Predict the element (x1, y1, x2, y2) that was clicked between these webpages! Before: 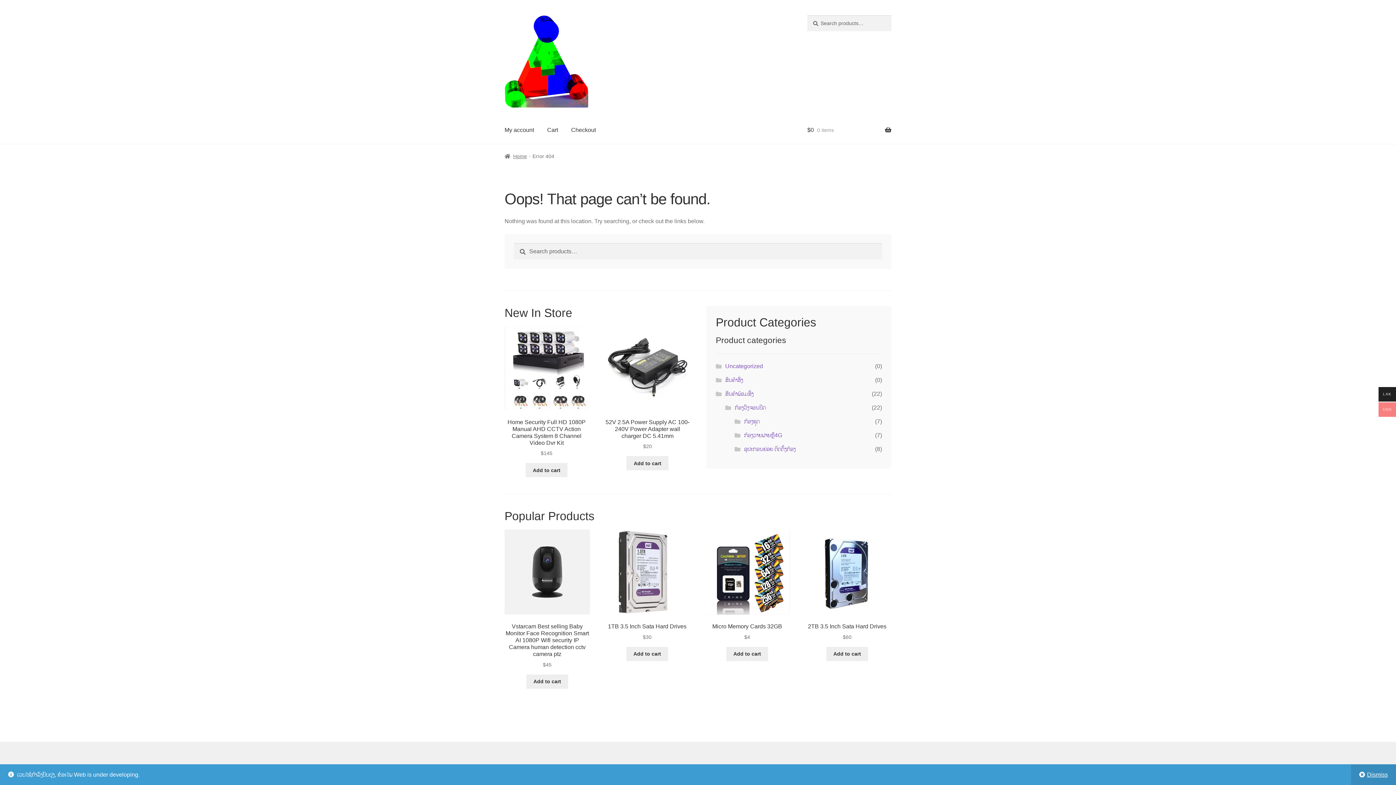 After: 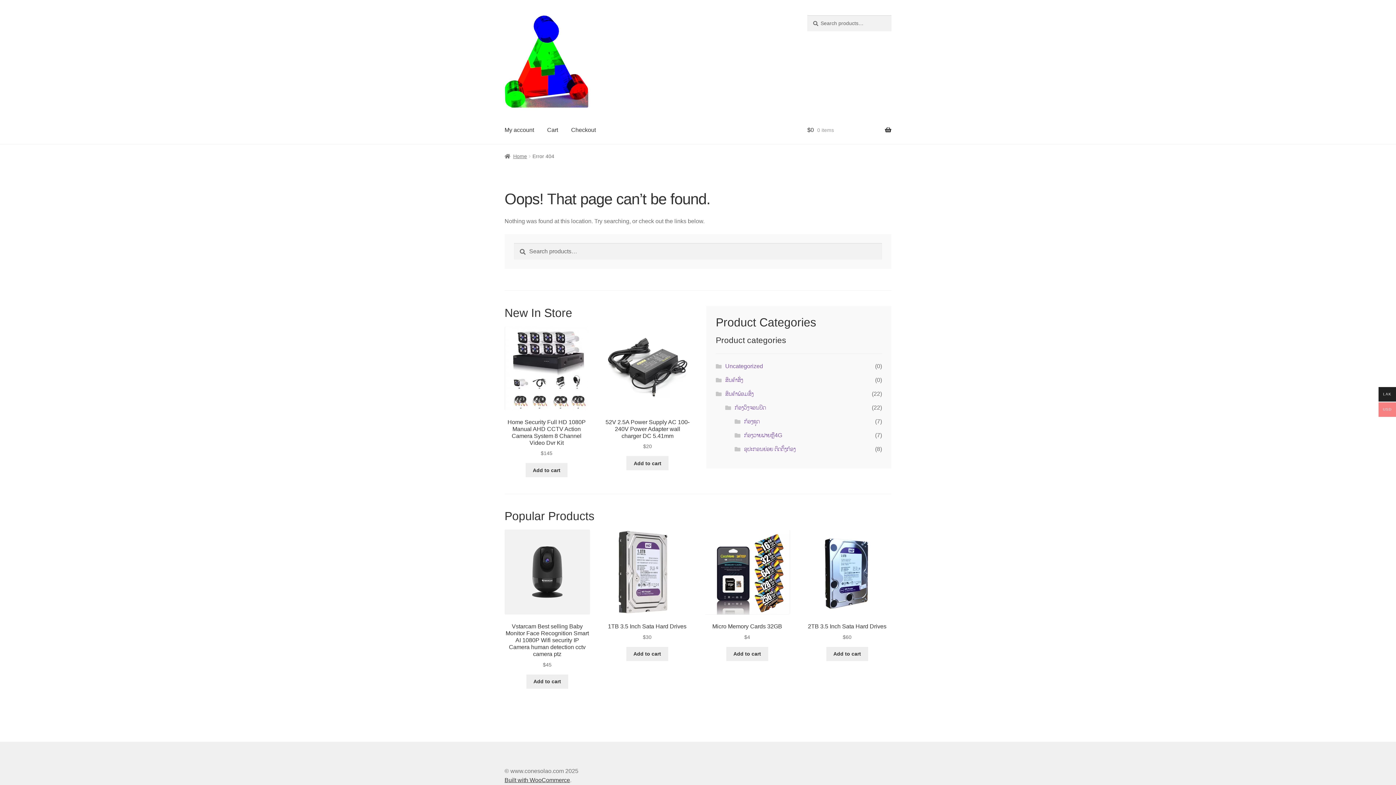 Action: bbox: (1351, 764, 1396, 785) label: Dismiss